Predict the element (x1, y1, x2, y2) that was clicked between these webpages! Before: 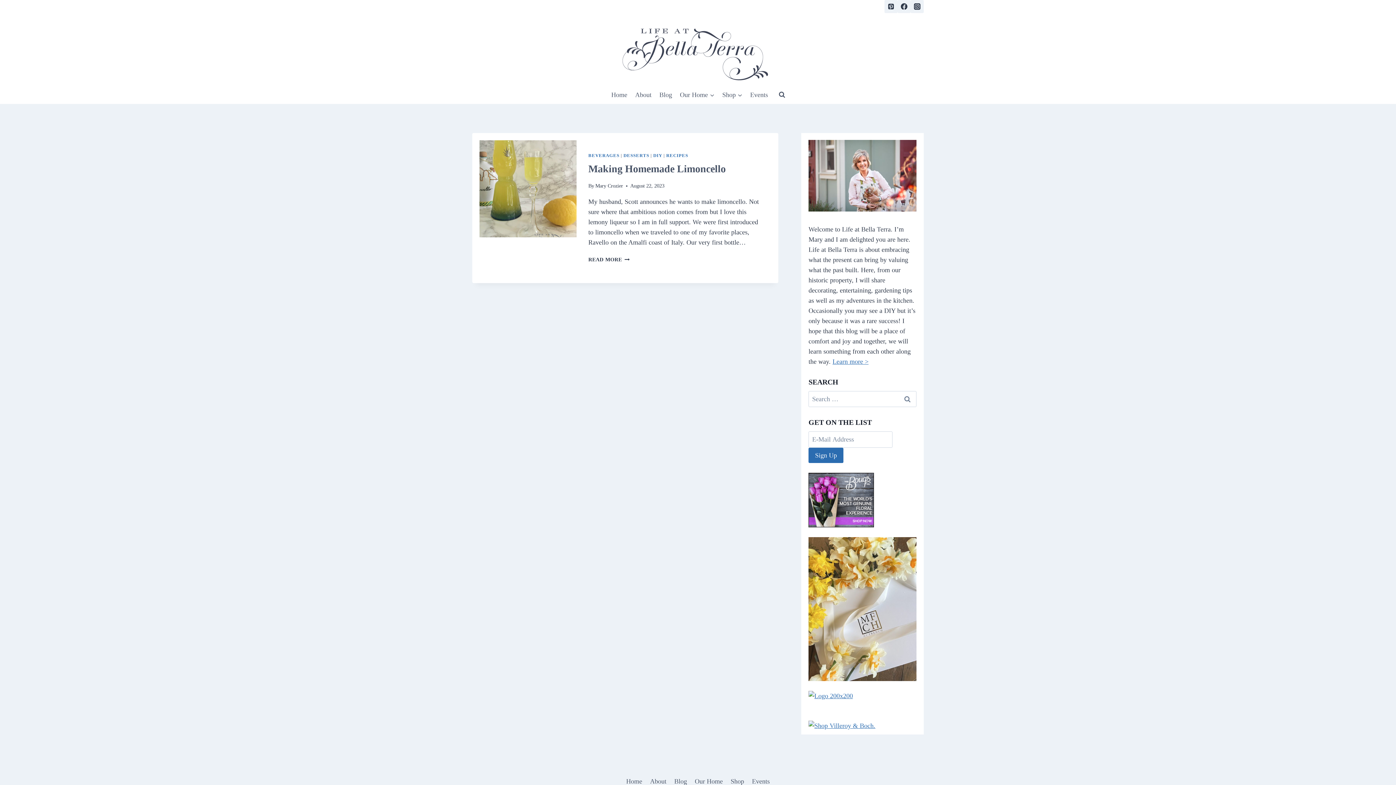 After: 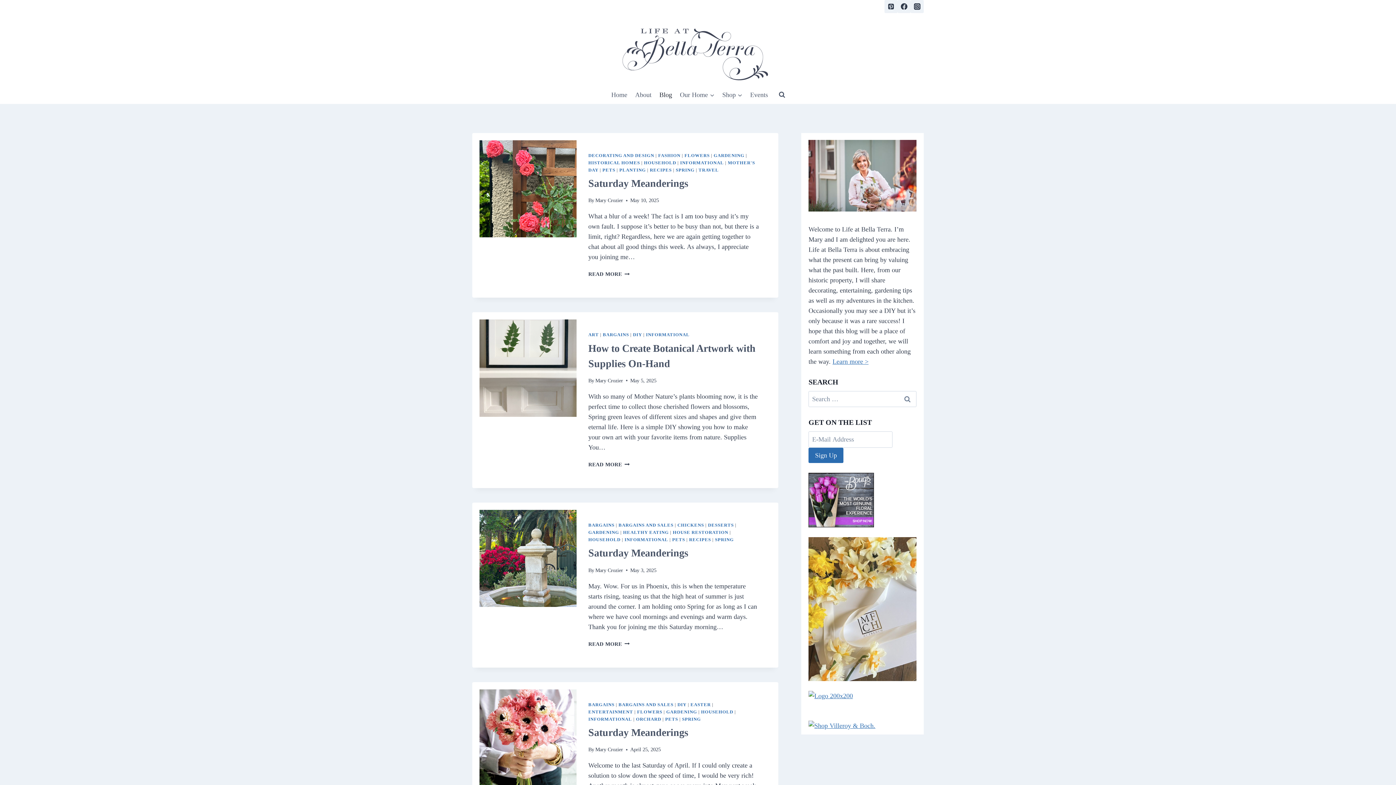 Action: bbox: (670, 774, 691, 788) label: Blog